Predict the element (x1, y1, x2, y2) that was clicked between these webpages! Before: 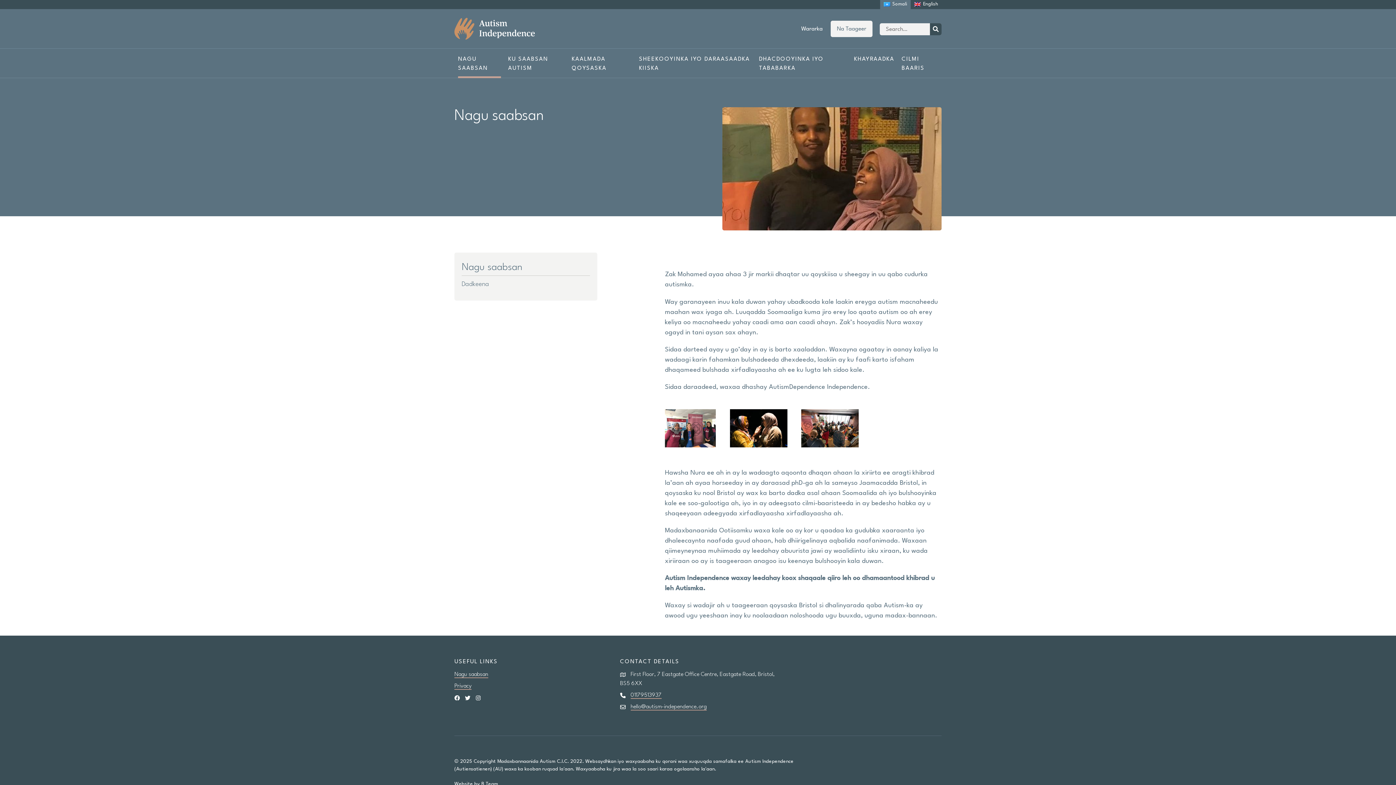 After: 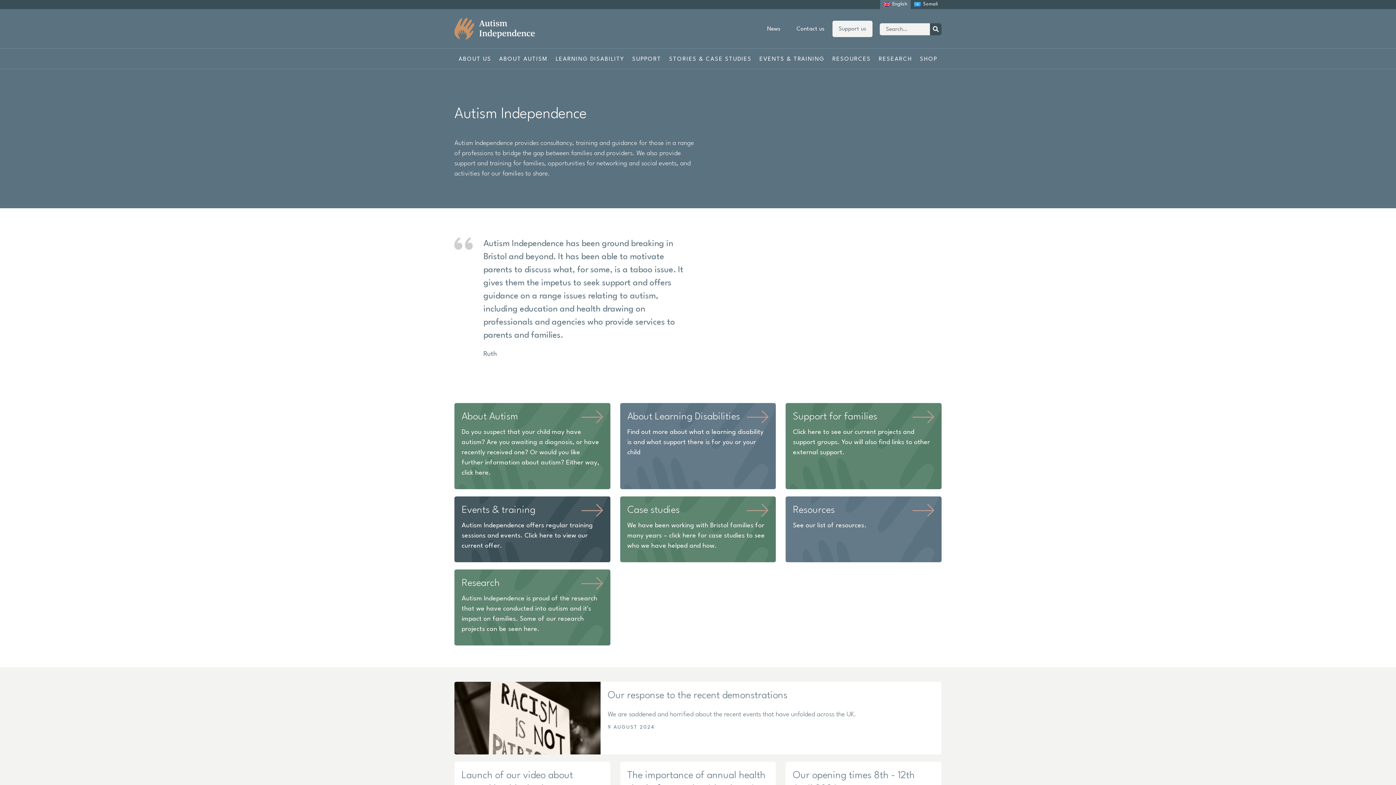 Action: label: Autism Independence bbox: (454, 17, 534, 39)